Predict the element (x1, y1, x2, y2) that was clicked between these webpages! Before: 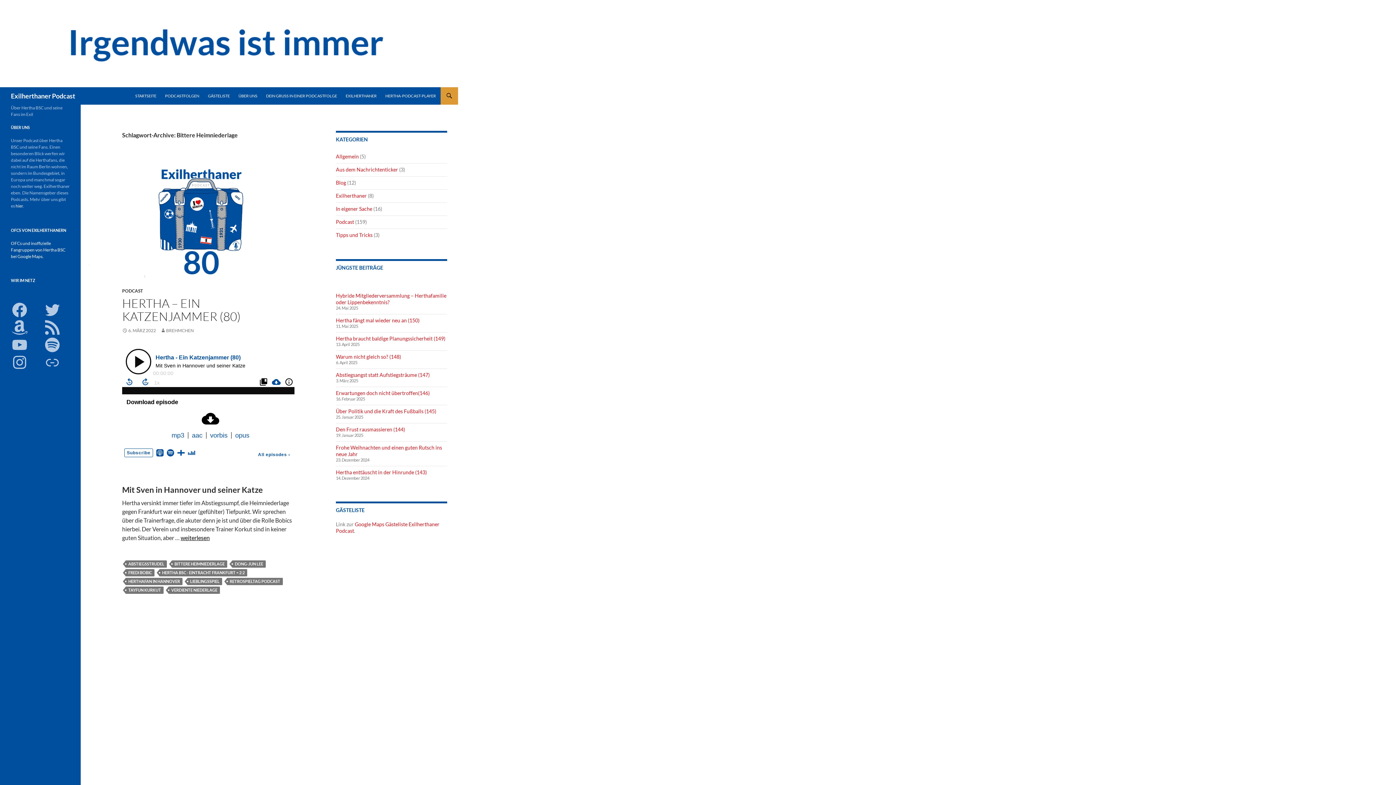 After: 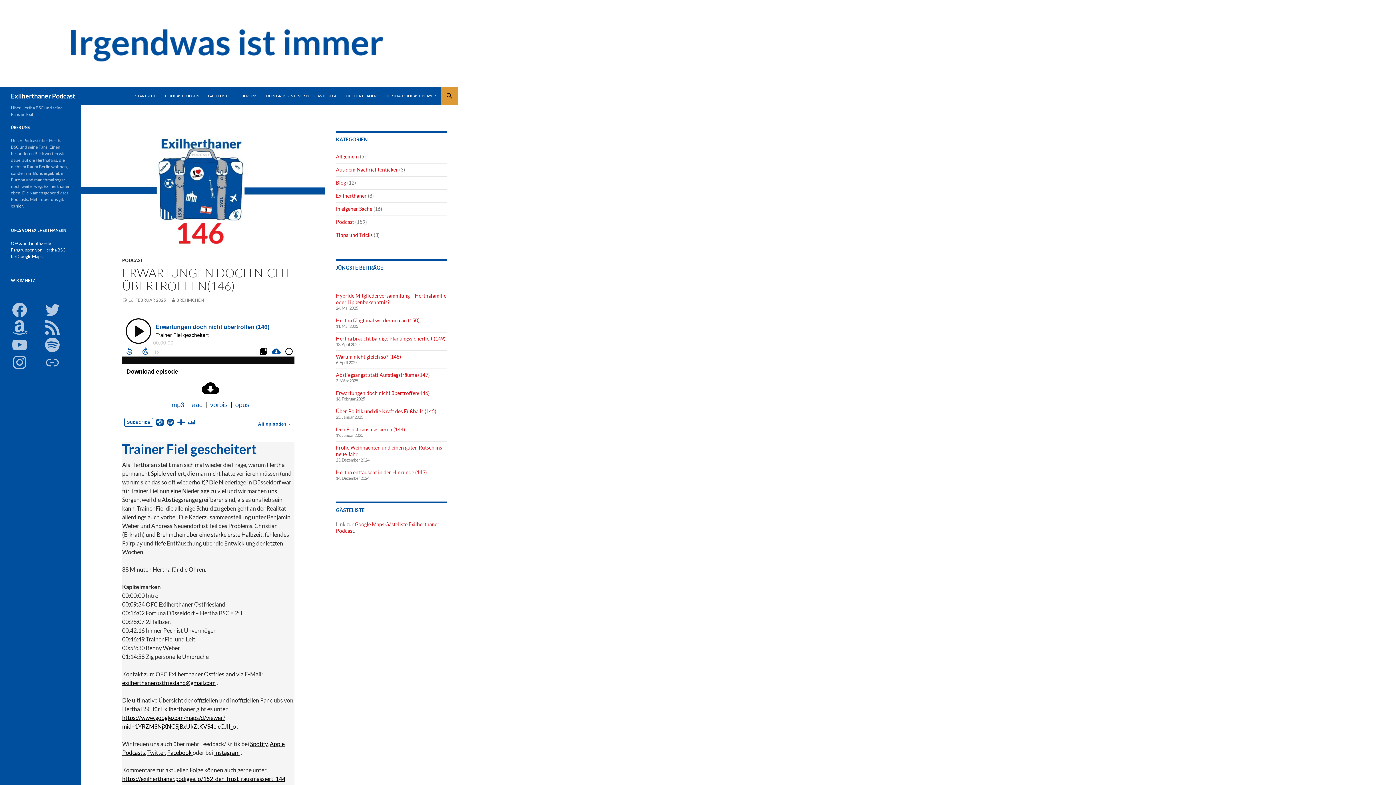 Action: bbox: (336, 390, 429, 396) label: Erwartungen doch nicht übertroffen(146)